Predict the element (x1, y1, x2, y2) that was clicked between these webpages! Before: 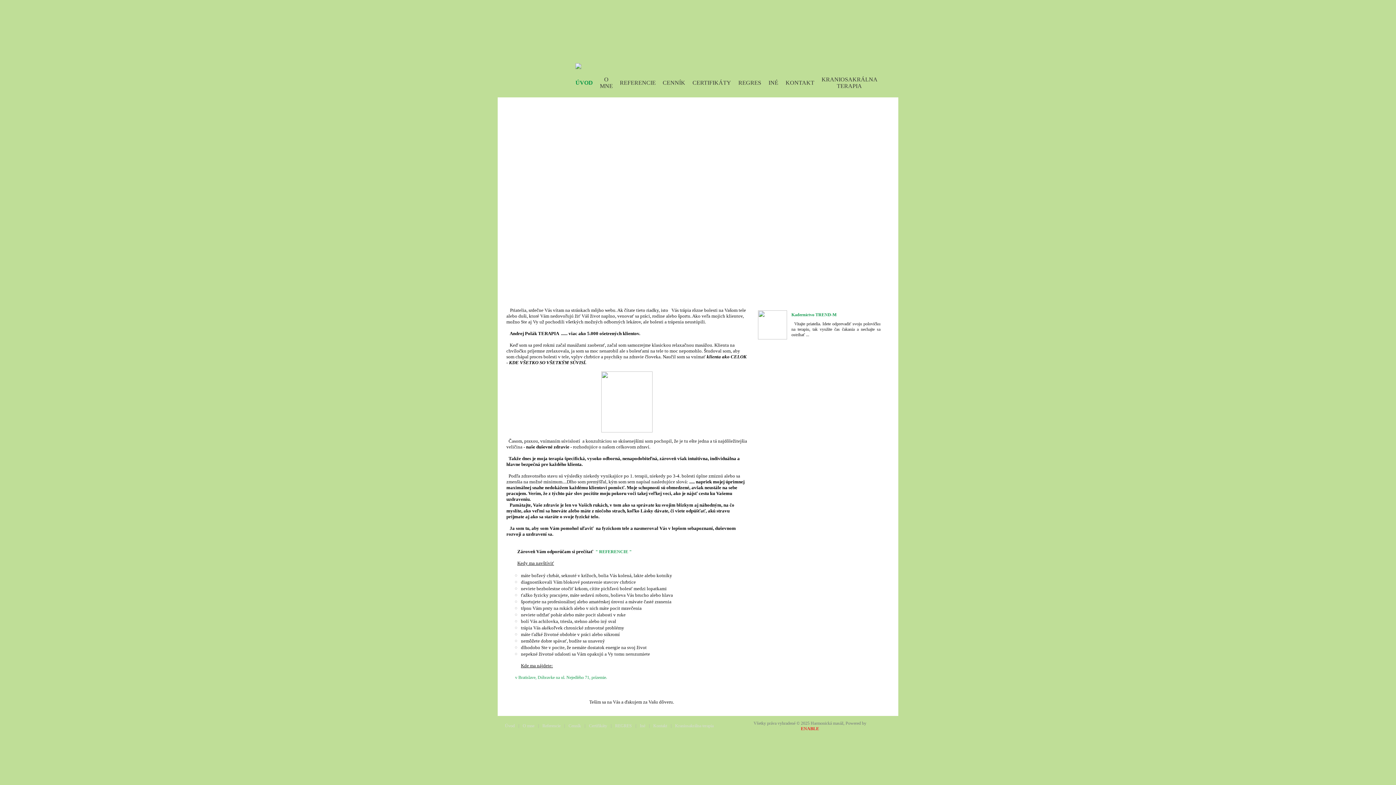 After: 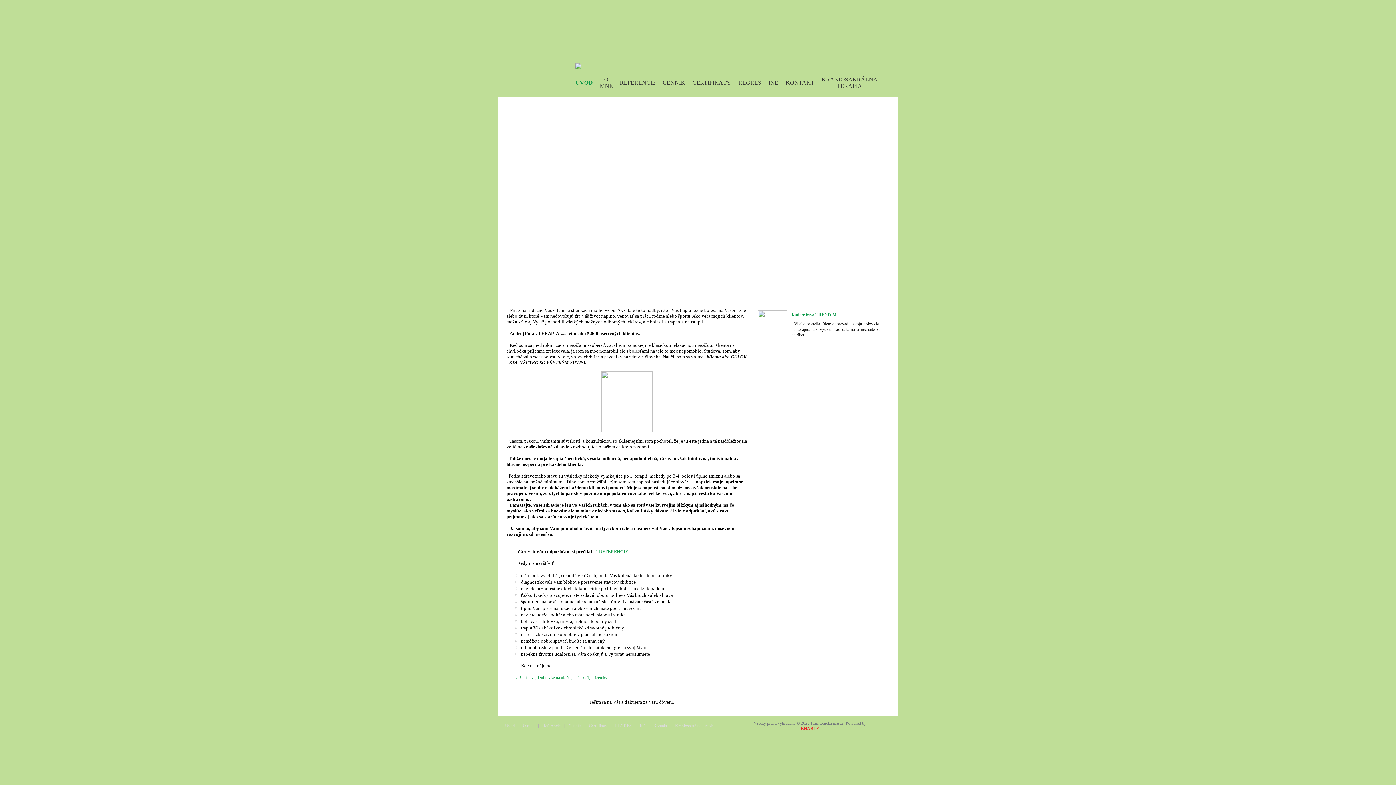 Action: bbox: (589, 723, 607, 728) label: Certifikáty